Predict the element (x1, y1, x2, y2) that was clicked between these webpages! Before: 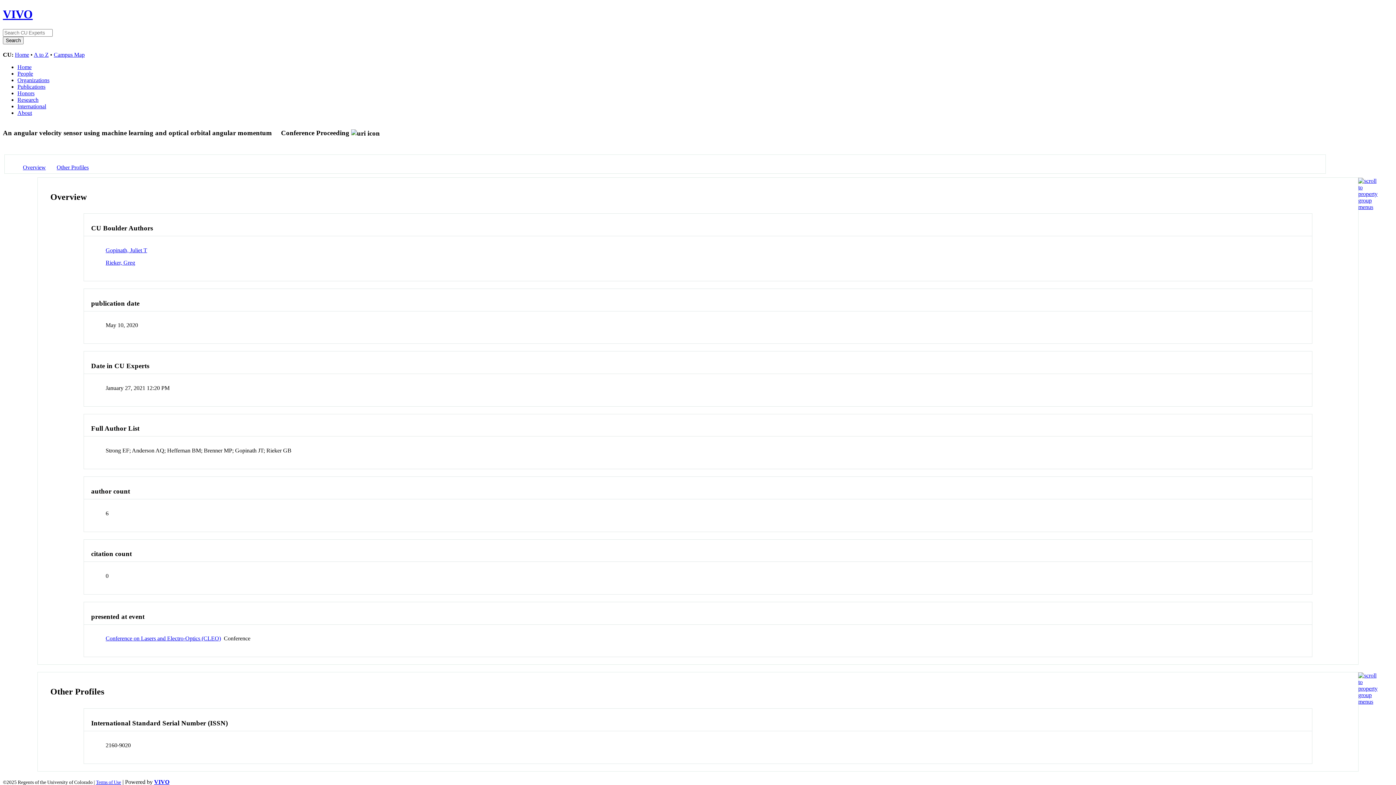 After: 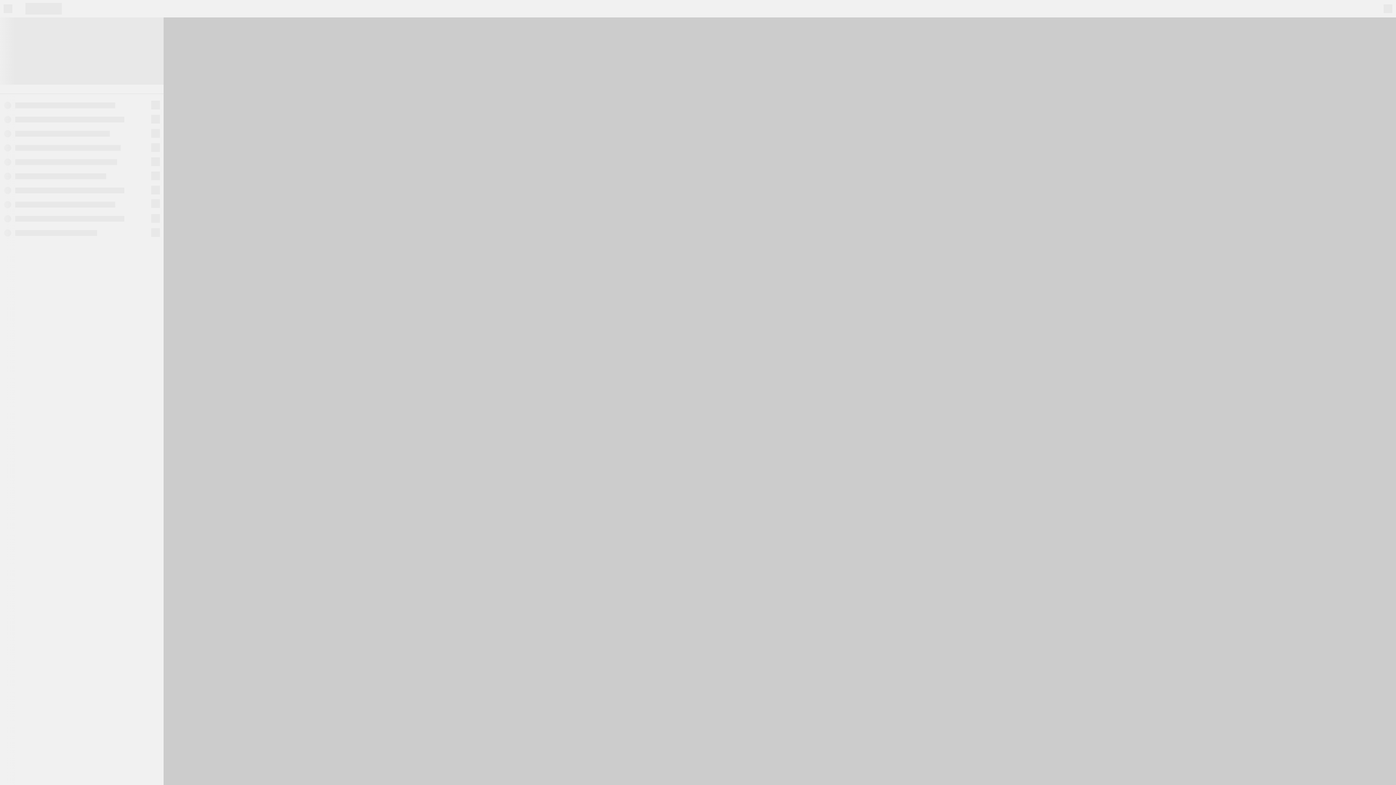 Action: label: Campus Map bbox: (53, 51, 84, 57)